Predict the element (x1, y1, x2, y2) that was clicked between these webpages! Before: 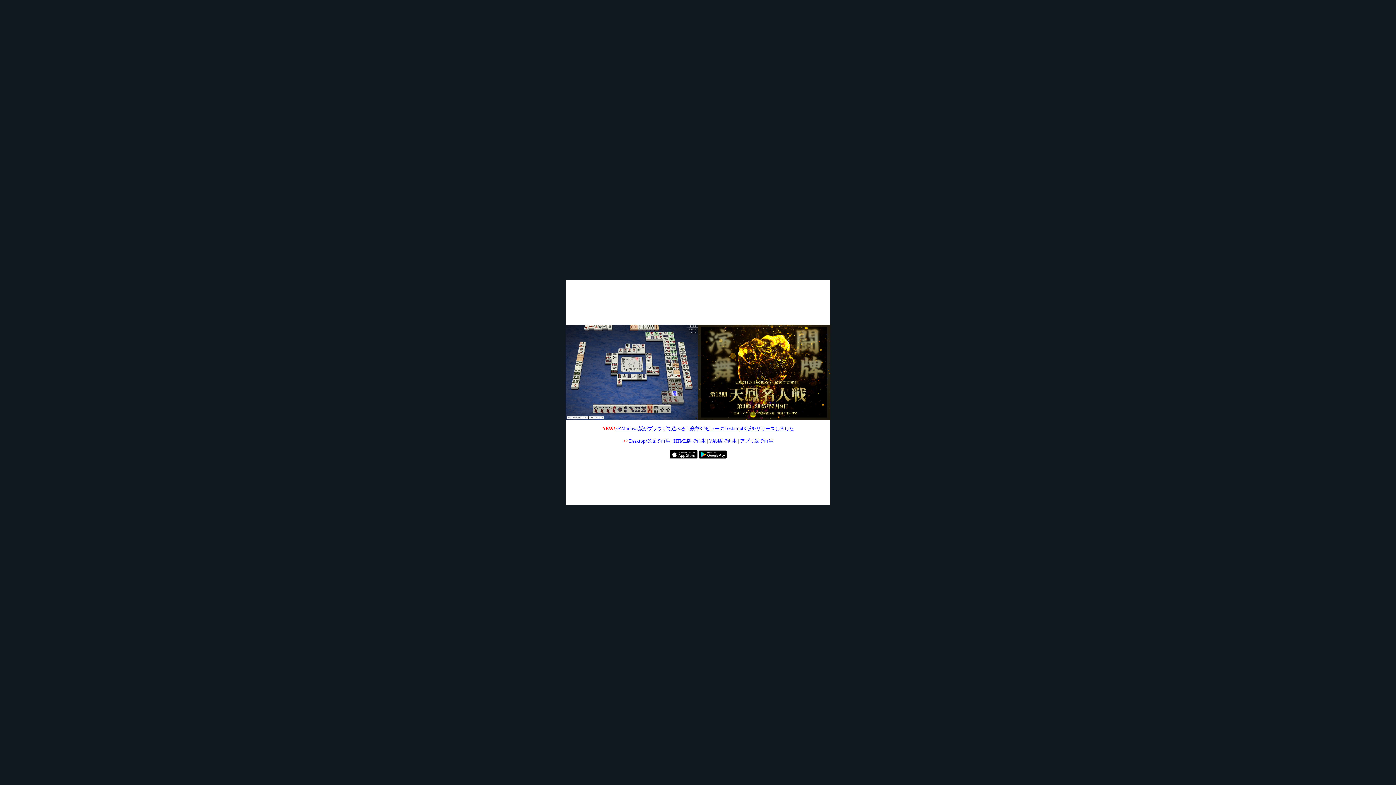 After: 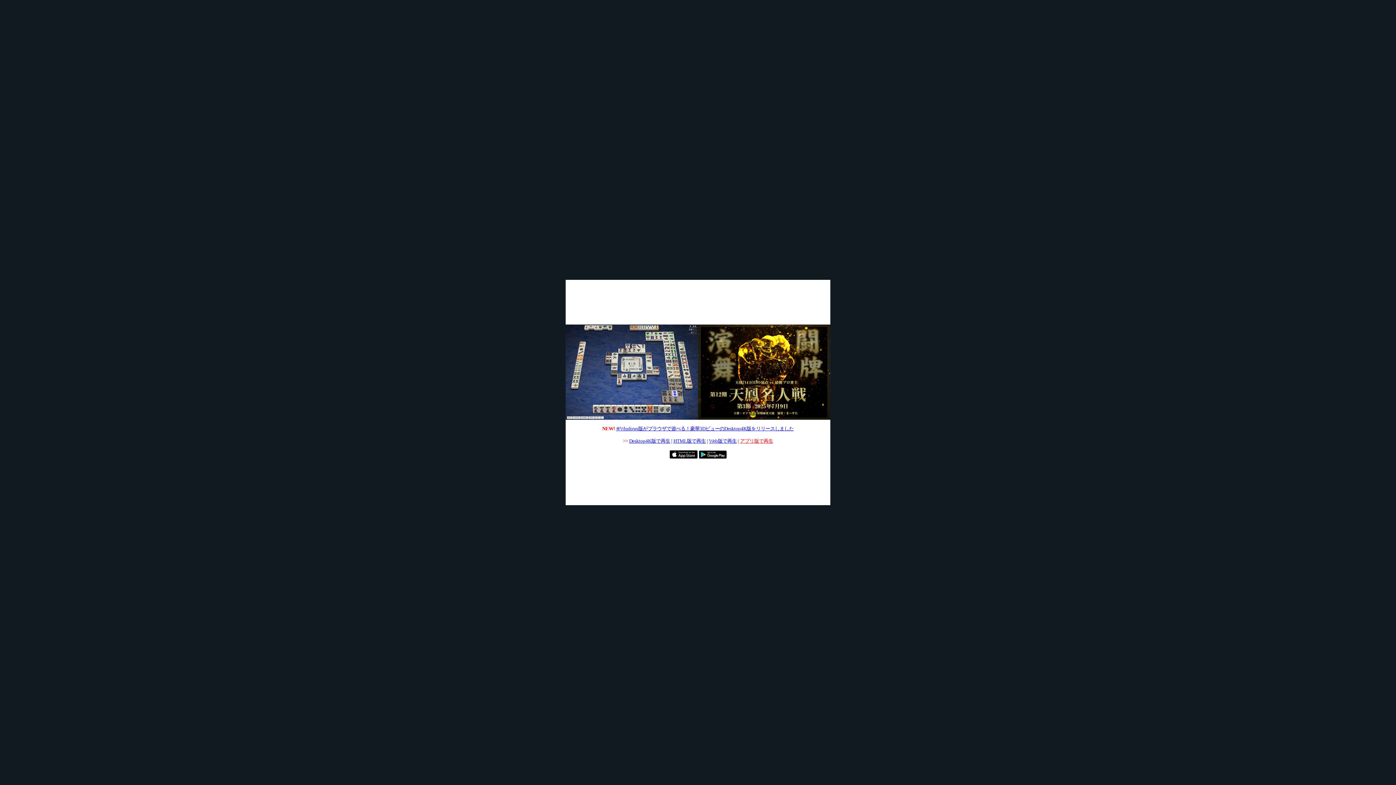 Action: label: アプリ版で再生 bbox: (740, 438, 773, 444)